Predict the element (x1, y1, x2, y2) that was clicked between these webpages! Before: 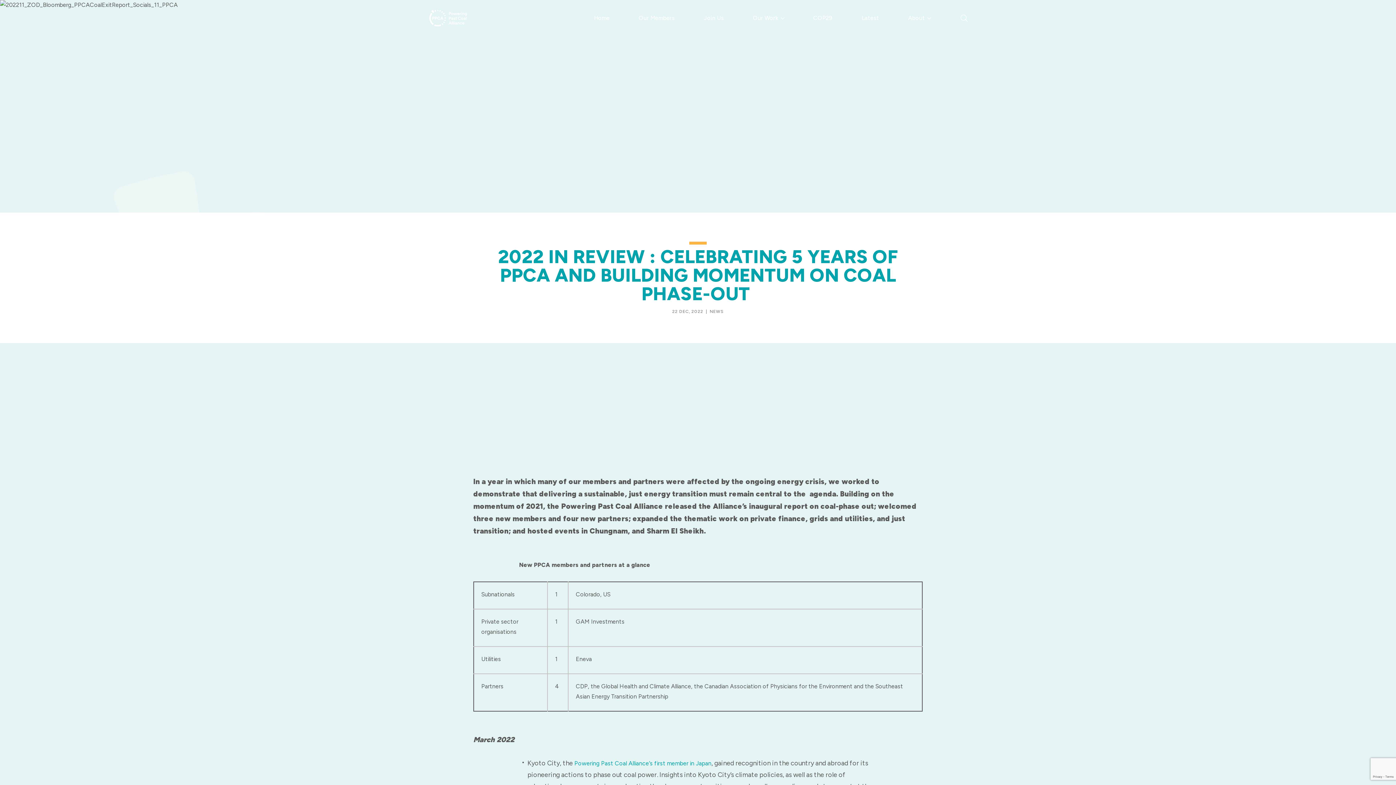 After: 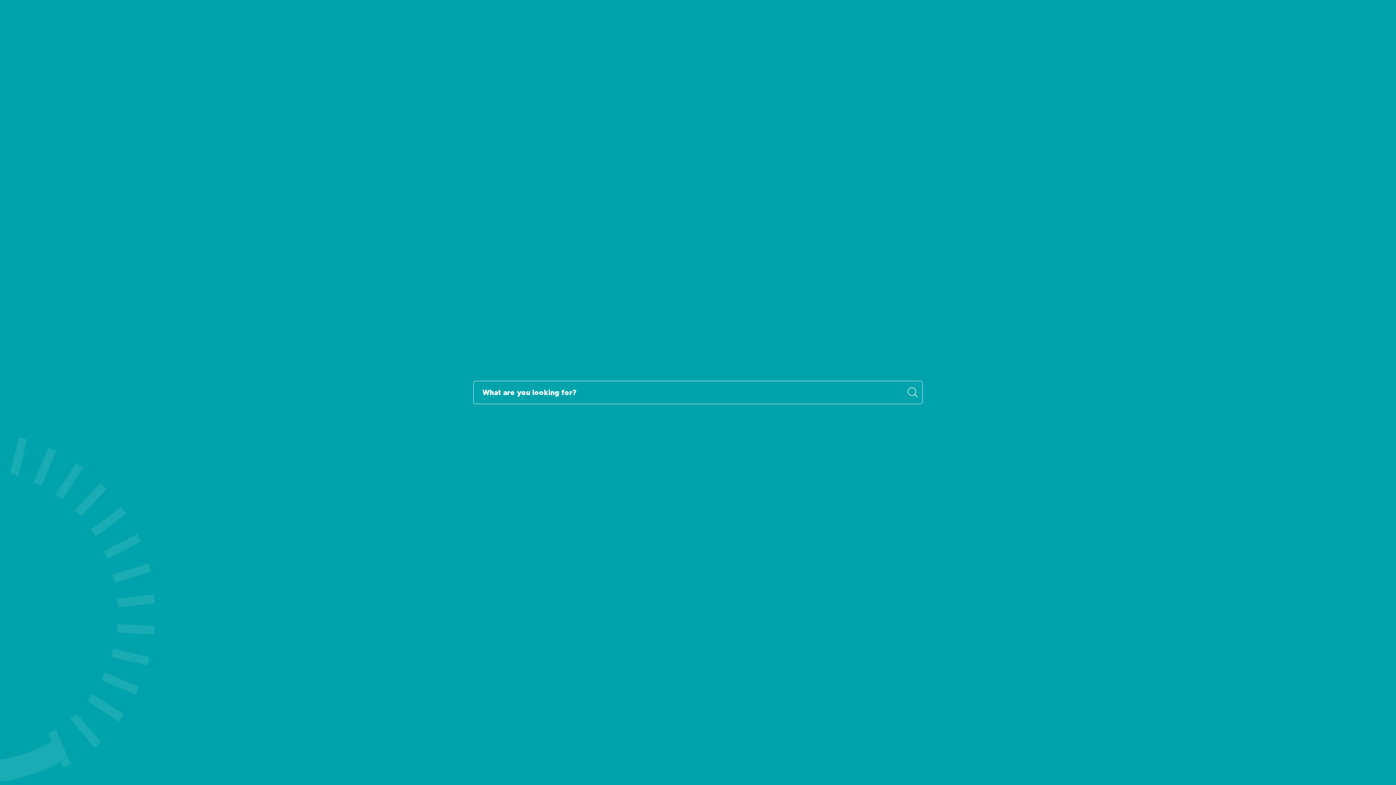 Action: label: Search bbox: (960, 13, 968, 22)